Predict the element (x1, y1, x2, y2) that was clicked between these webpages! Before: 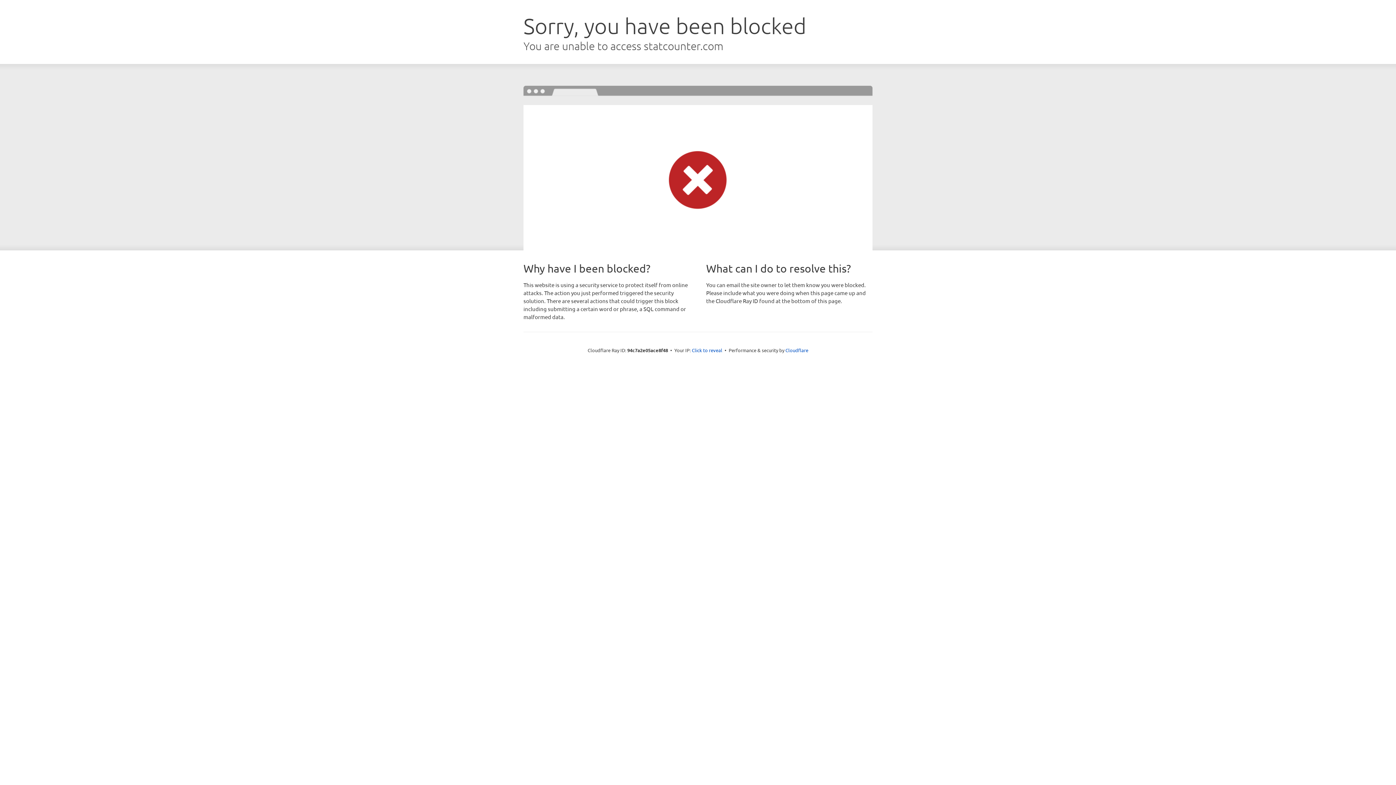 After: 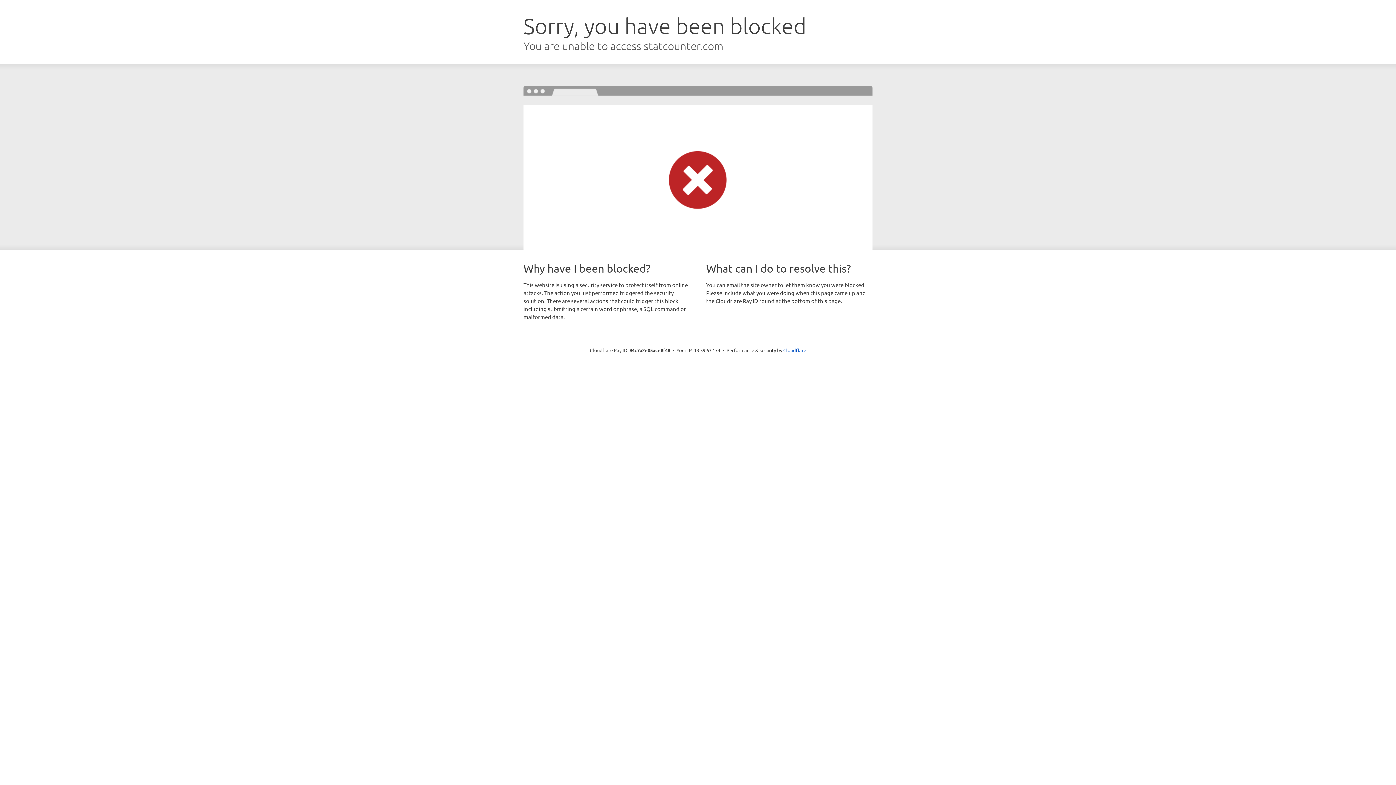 Action: bbox: (692, 346, 722, 353) label: Click to reveal